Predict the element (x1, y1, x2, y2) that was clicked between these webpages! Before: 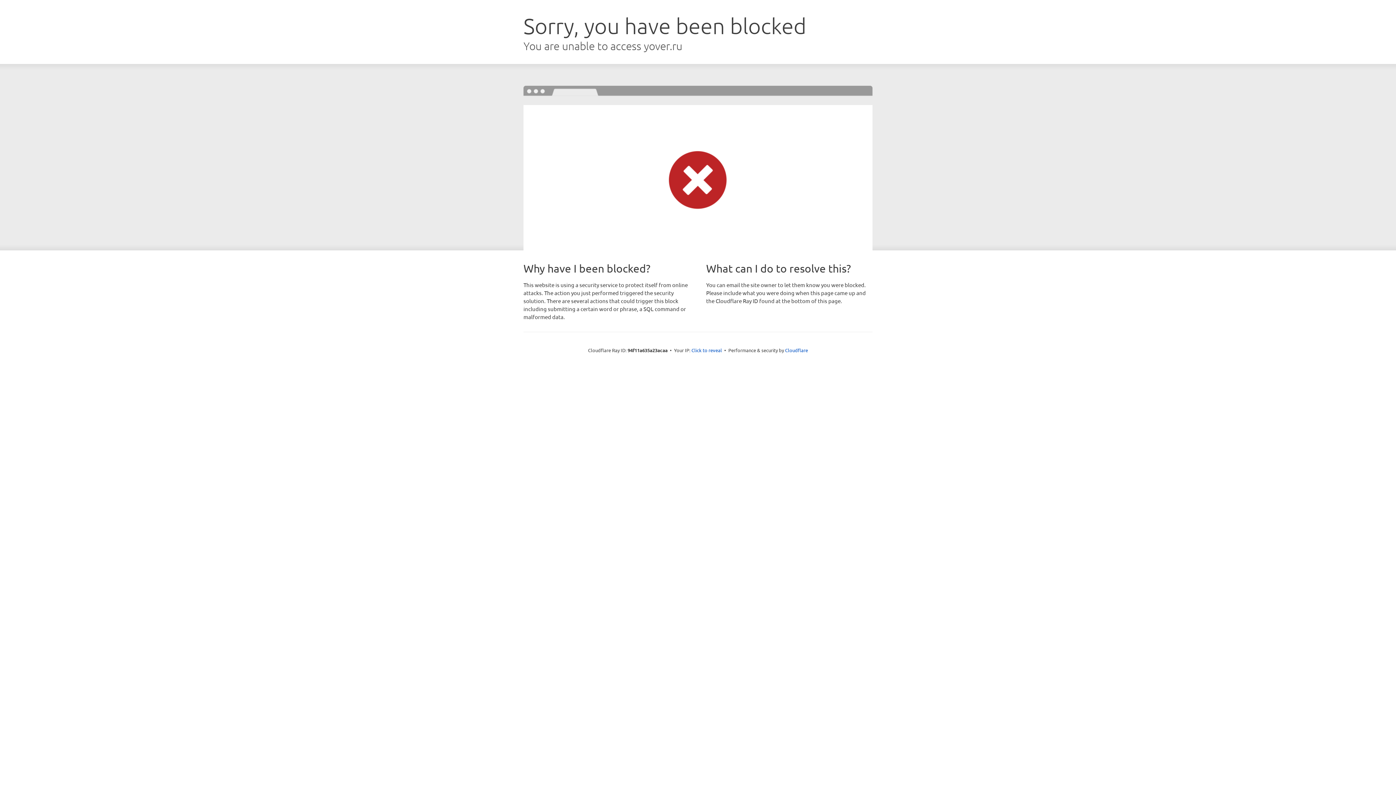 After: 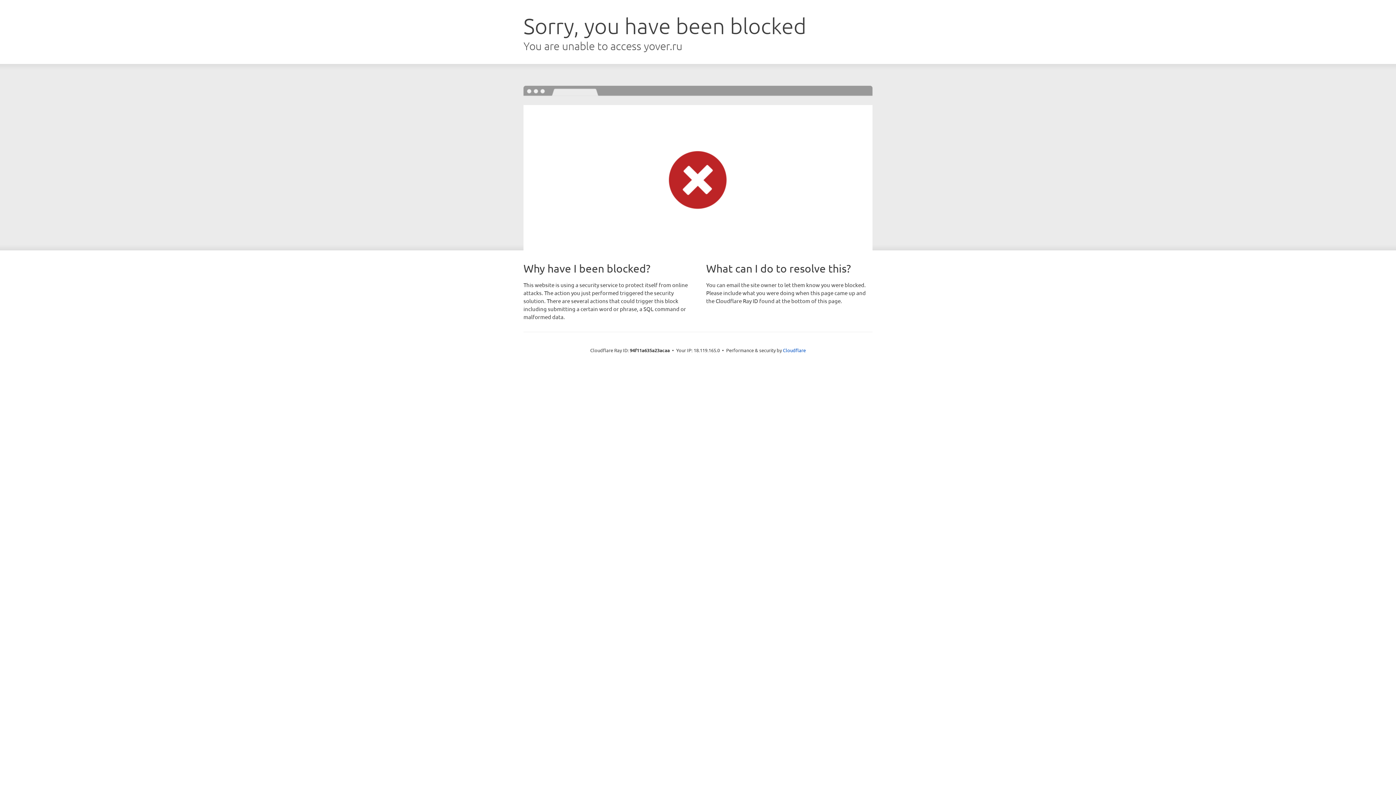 Action: bbox: (691, 346, 722, 353) label: Click to reveal